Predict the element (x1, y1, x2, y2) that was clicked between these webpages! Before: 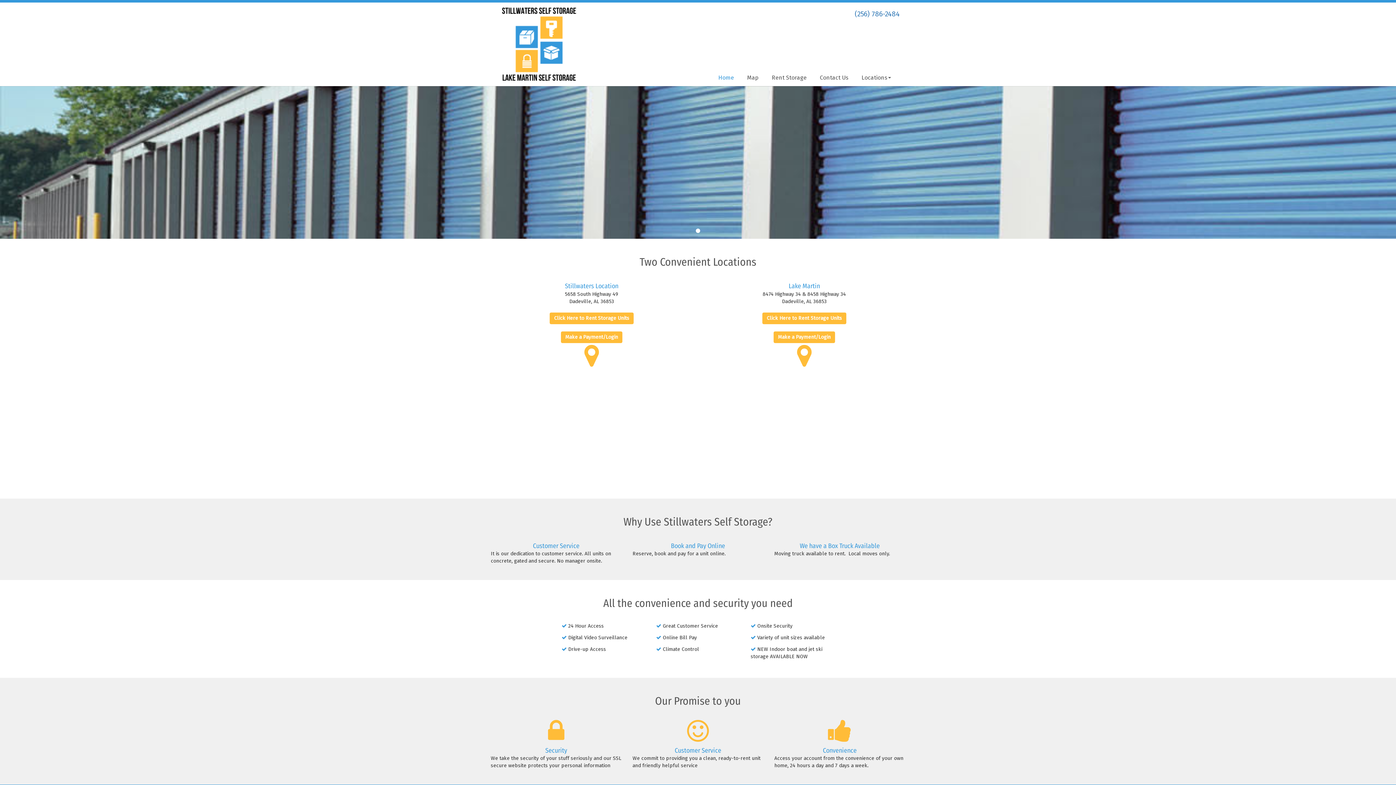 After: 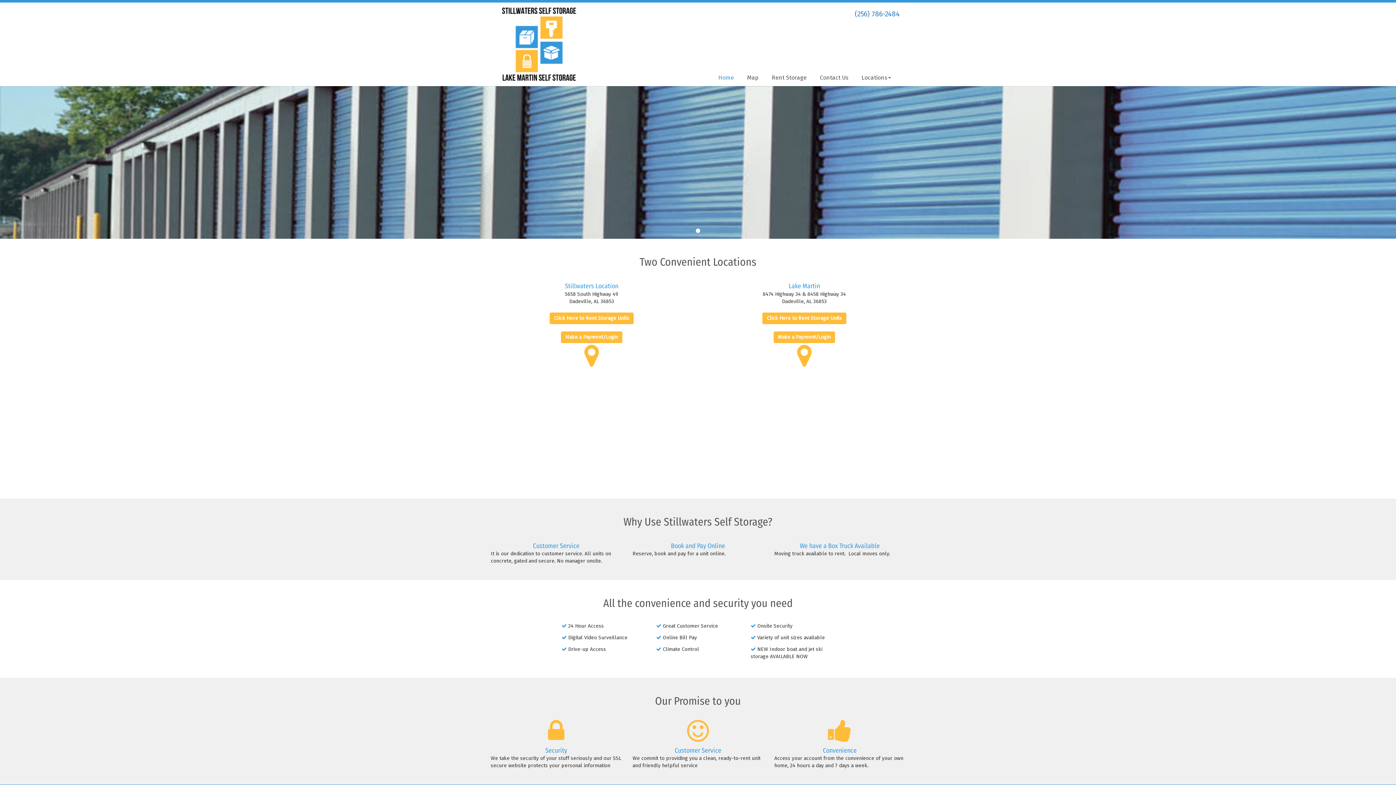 Action: bbox: (712, 69, 740, 86) label: Home